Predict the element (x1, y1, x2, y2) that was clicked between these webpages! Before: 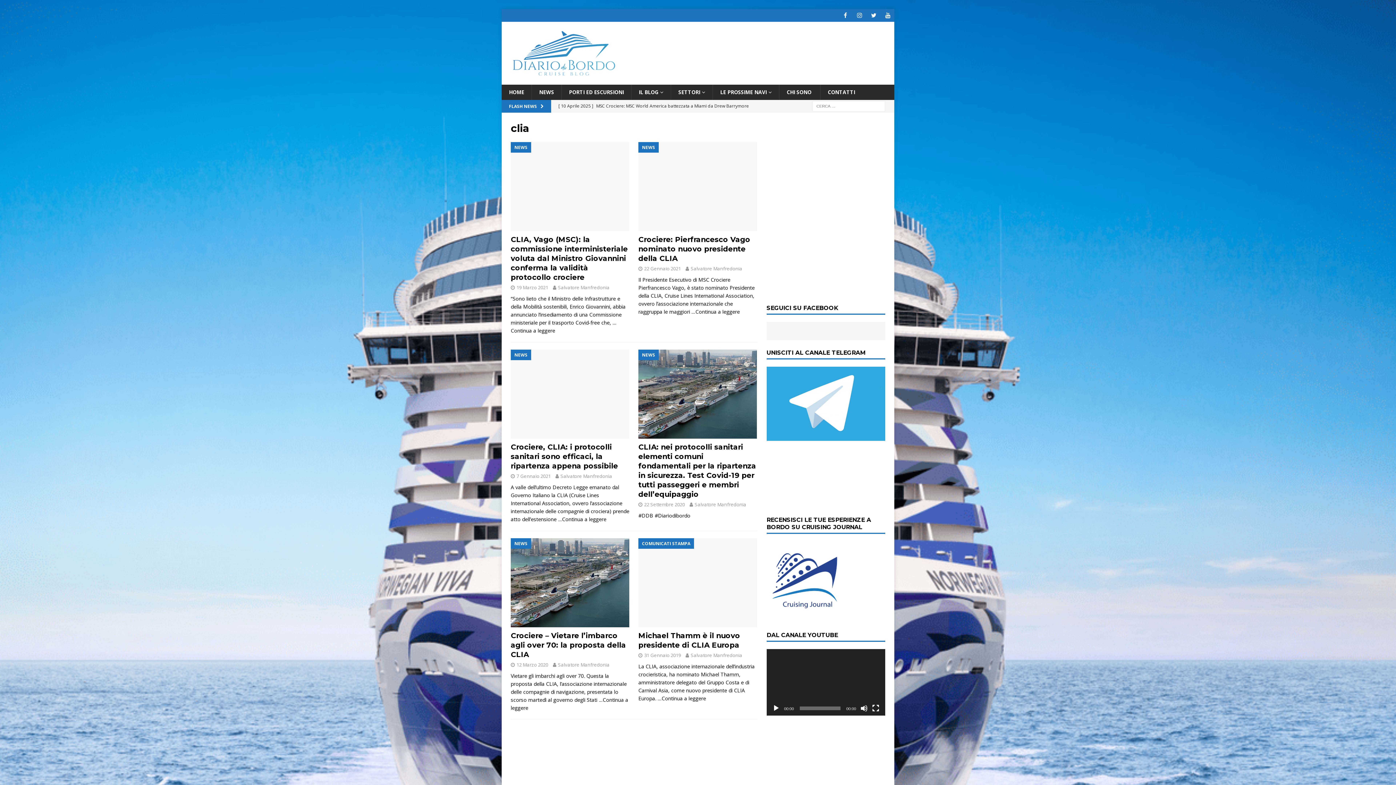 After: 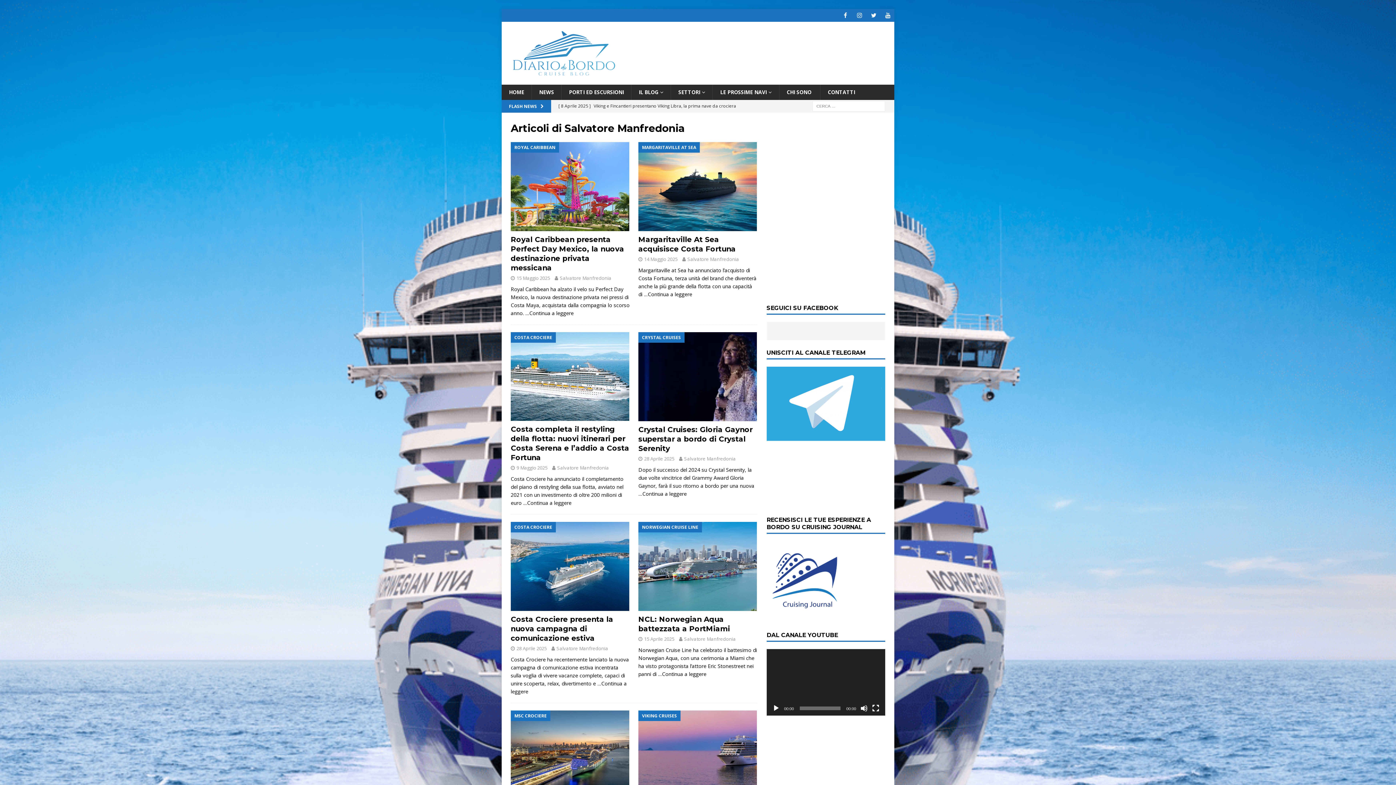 Action: bbox: (694, 501, 746, 507) label: Salvatore Manfredonia